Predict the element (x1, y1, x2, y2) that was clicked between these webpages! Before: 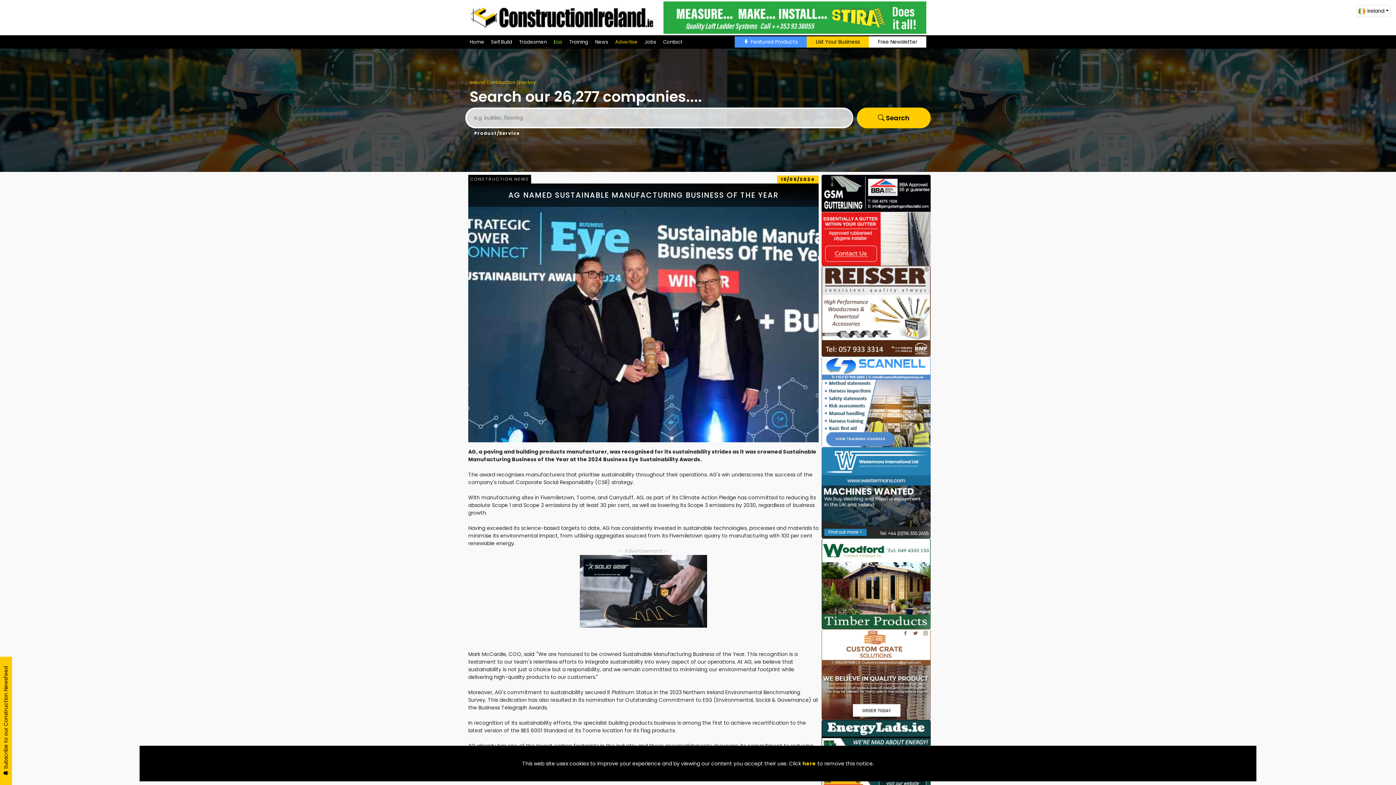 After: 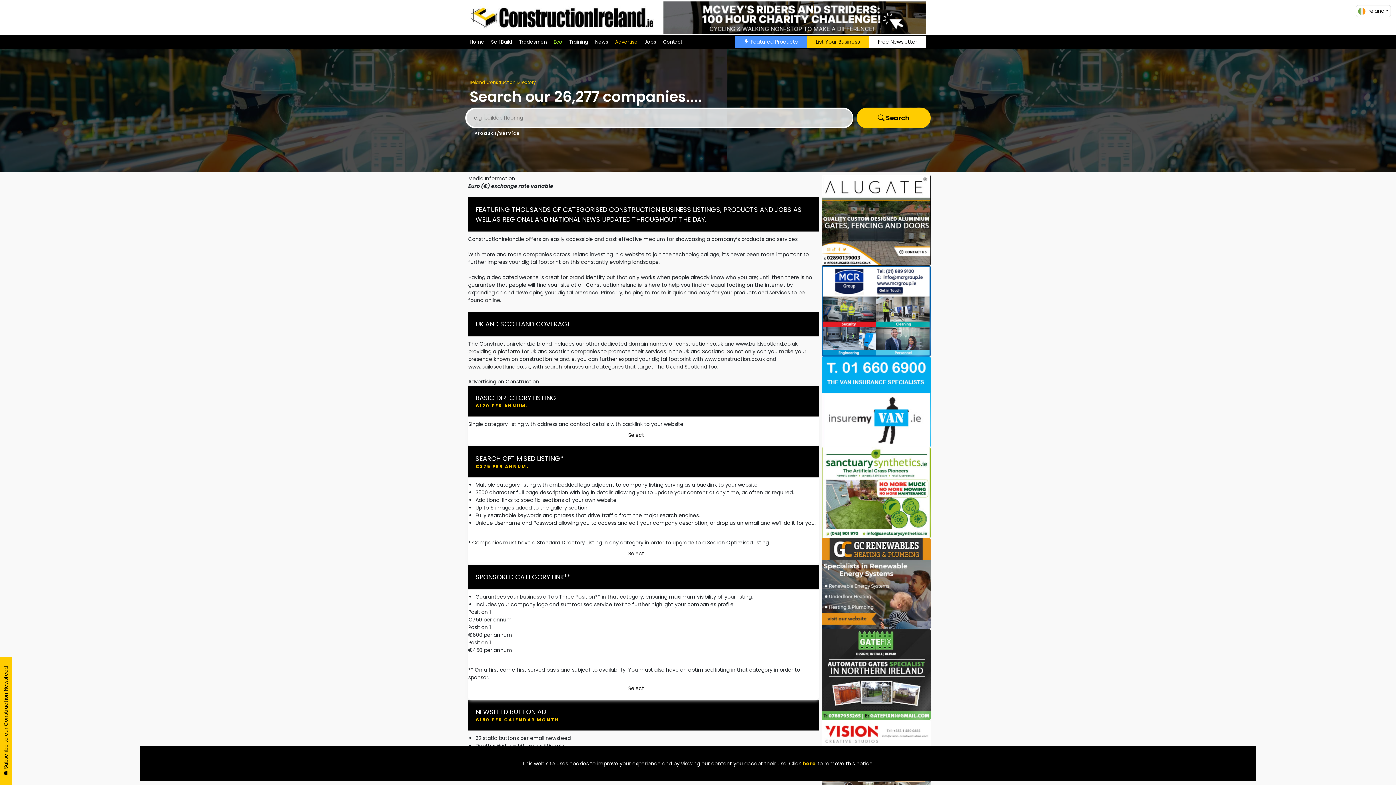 Action: bbox: (615, 38, 637, 45) label: Advertise